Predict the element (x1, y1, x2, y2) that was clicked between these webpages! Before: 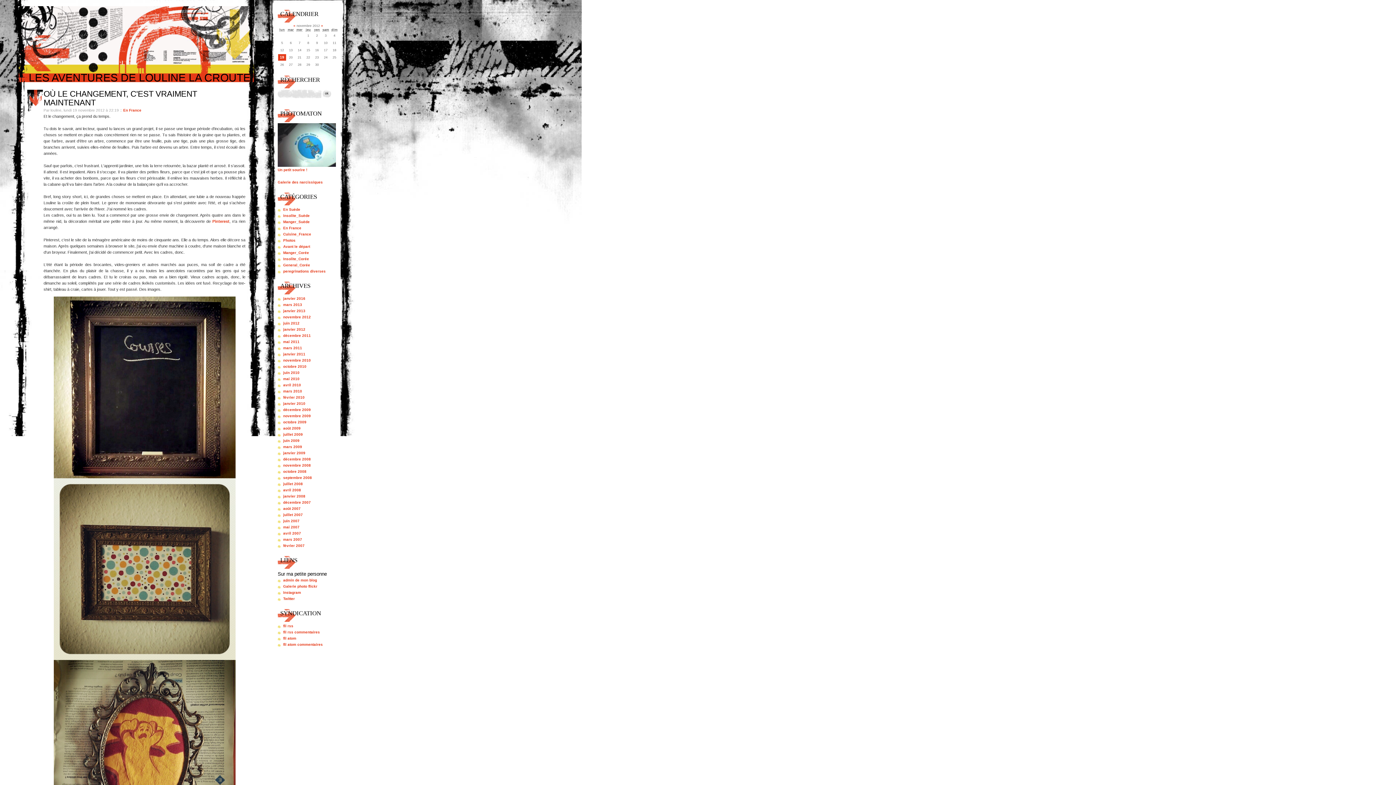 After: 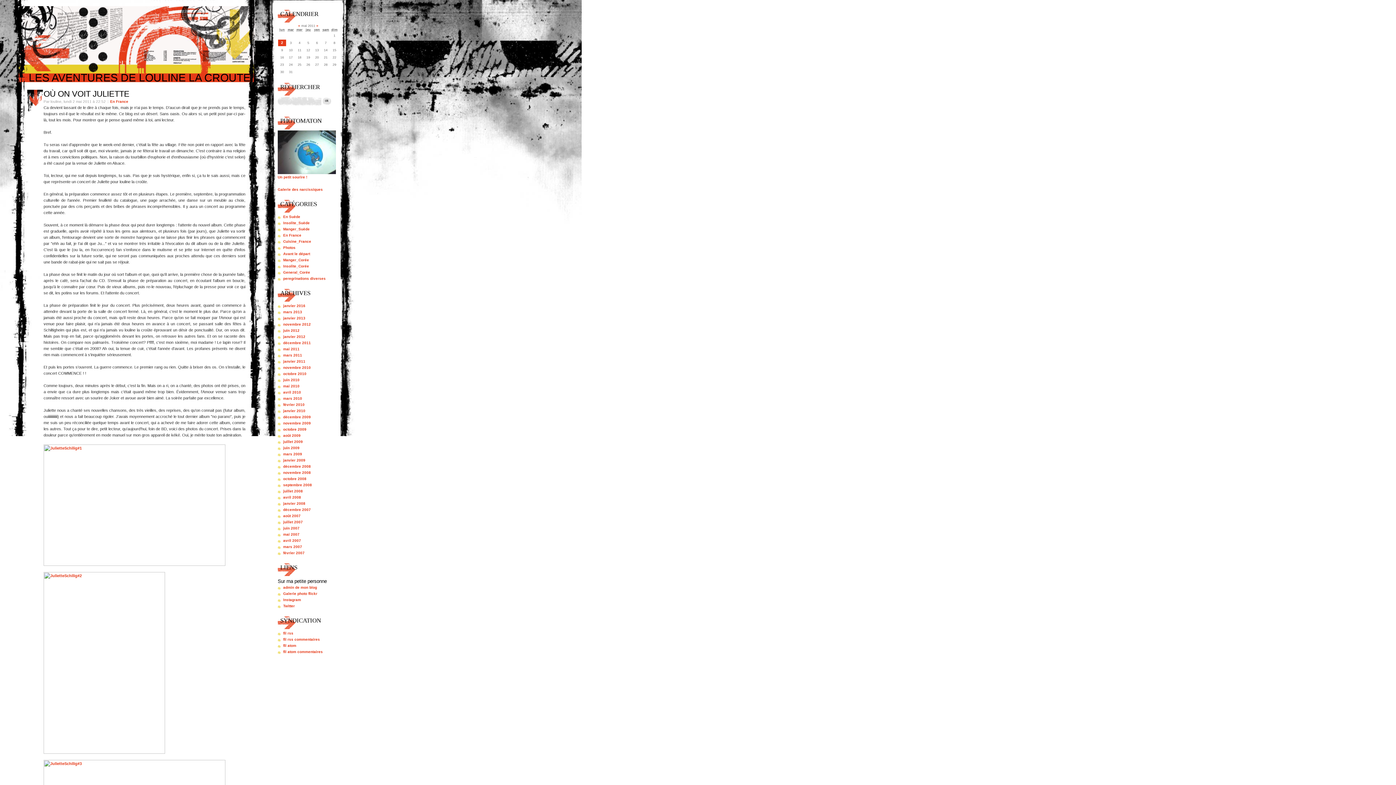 Action: bbox: (283, 340, 299, 344) label: mai 2011